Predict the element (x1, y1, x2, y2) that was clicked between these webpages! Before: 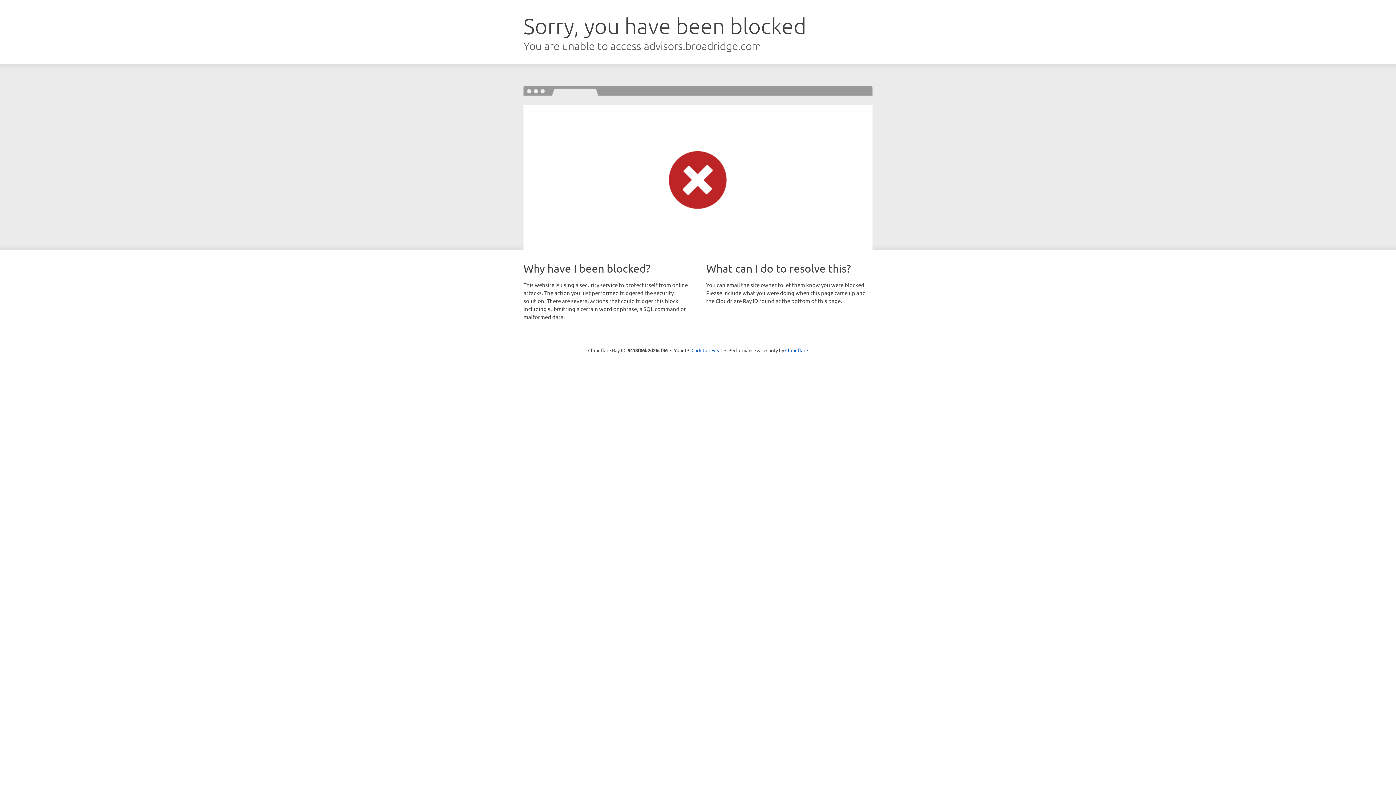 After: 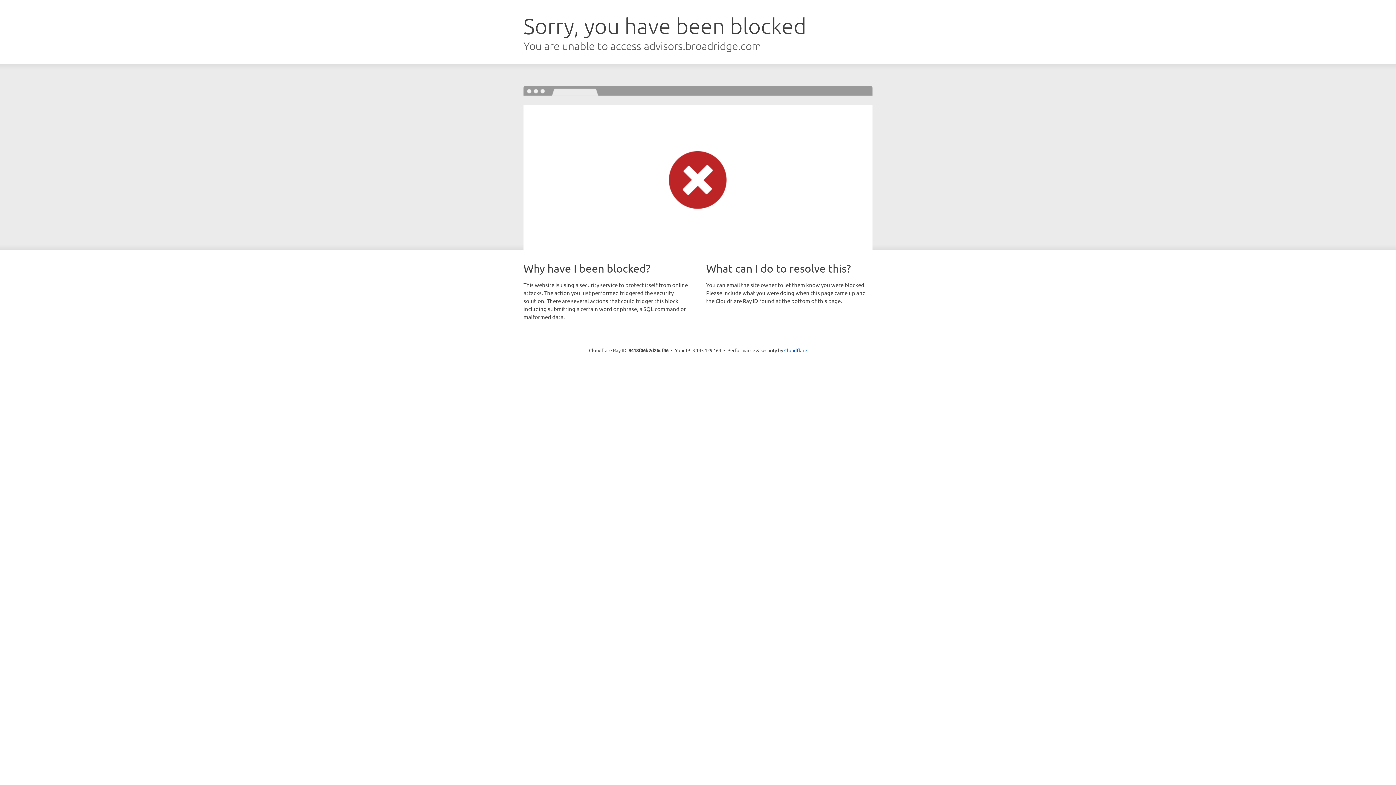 Action: bbox: (691, 346, 722, 353) label: Click to reveal